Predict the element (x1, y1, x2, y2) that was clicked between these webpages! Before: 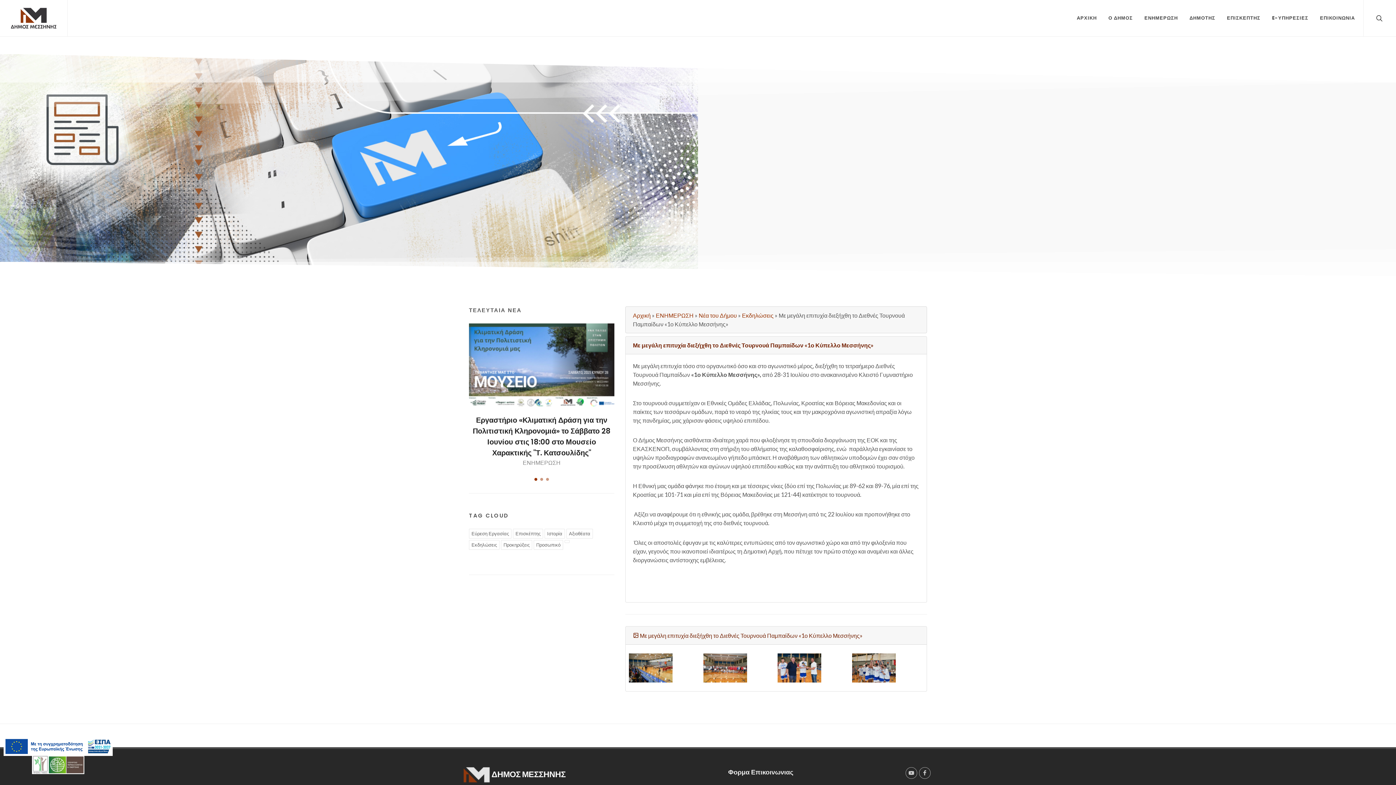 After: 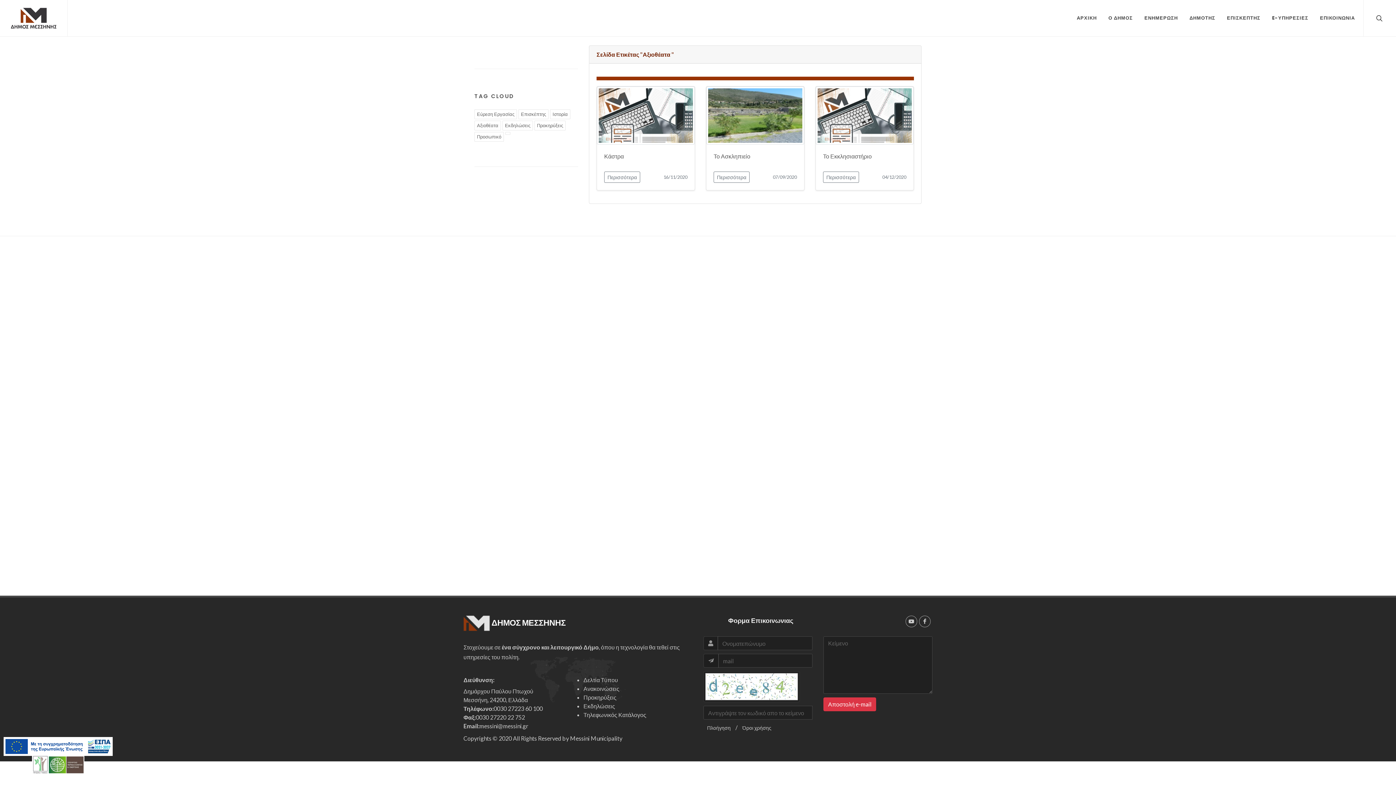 Action: label: tags bbox: (566, 529, 593, 538)